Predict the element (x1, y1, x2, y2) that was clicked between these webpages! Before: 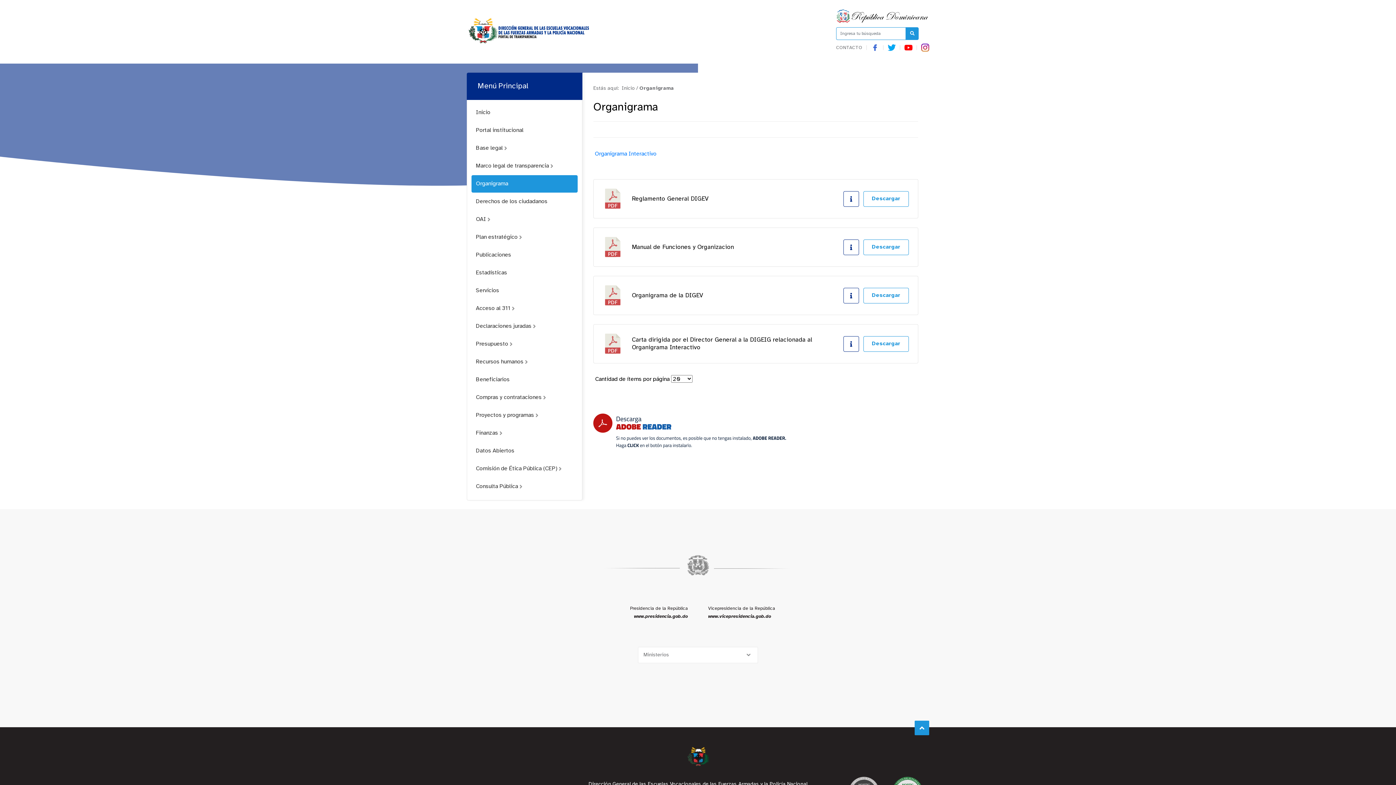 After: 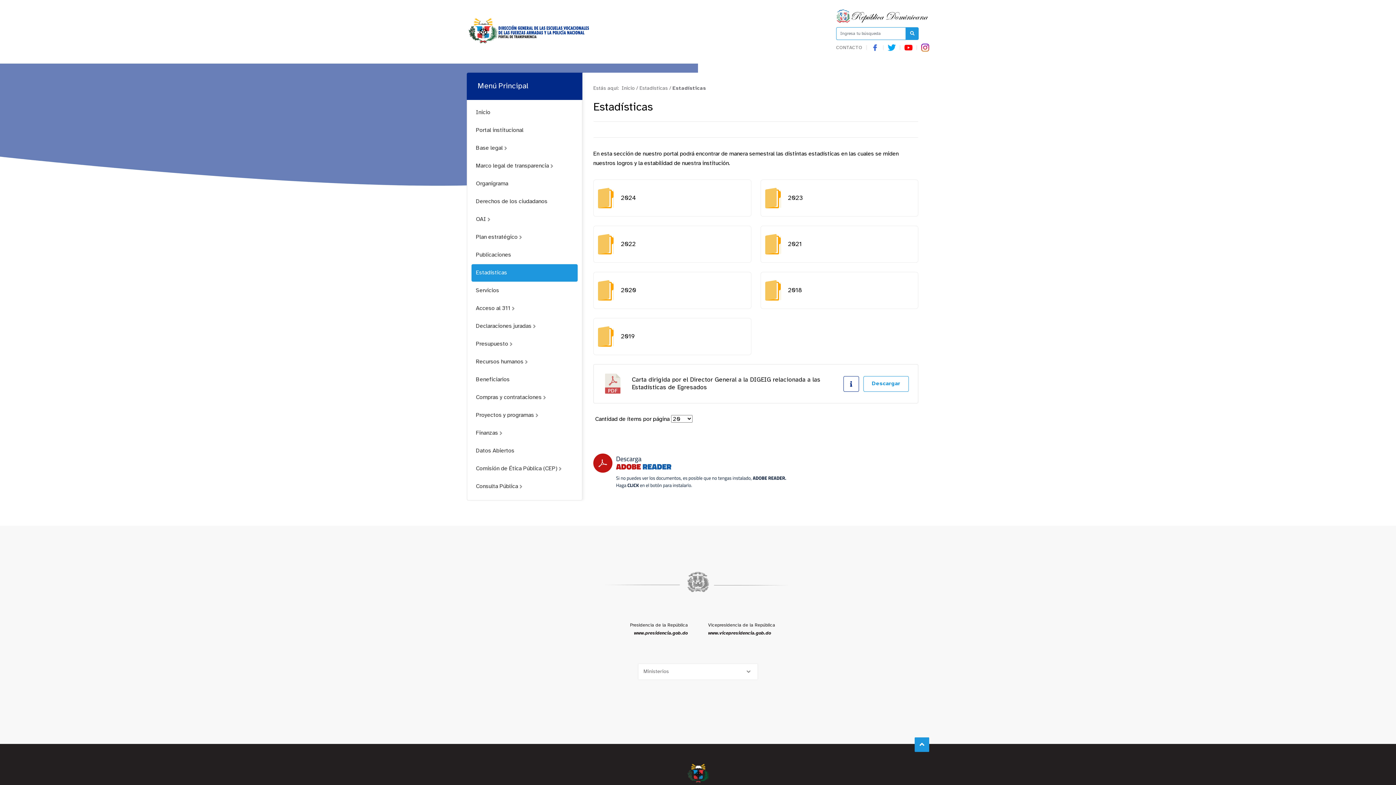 Action: label: Estadísticas bbox: (471, 264, 577, 281)